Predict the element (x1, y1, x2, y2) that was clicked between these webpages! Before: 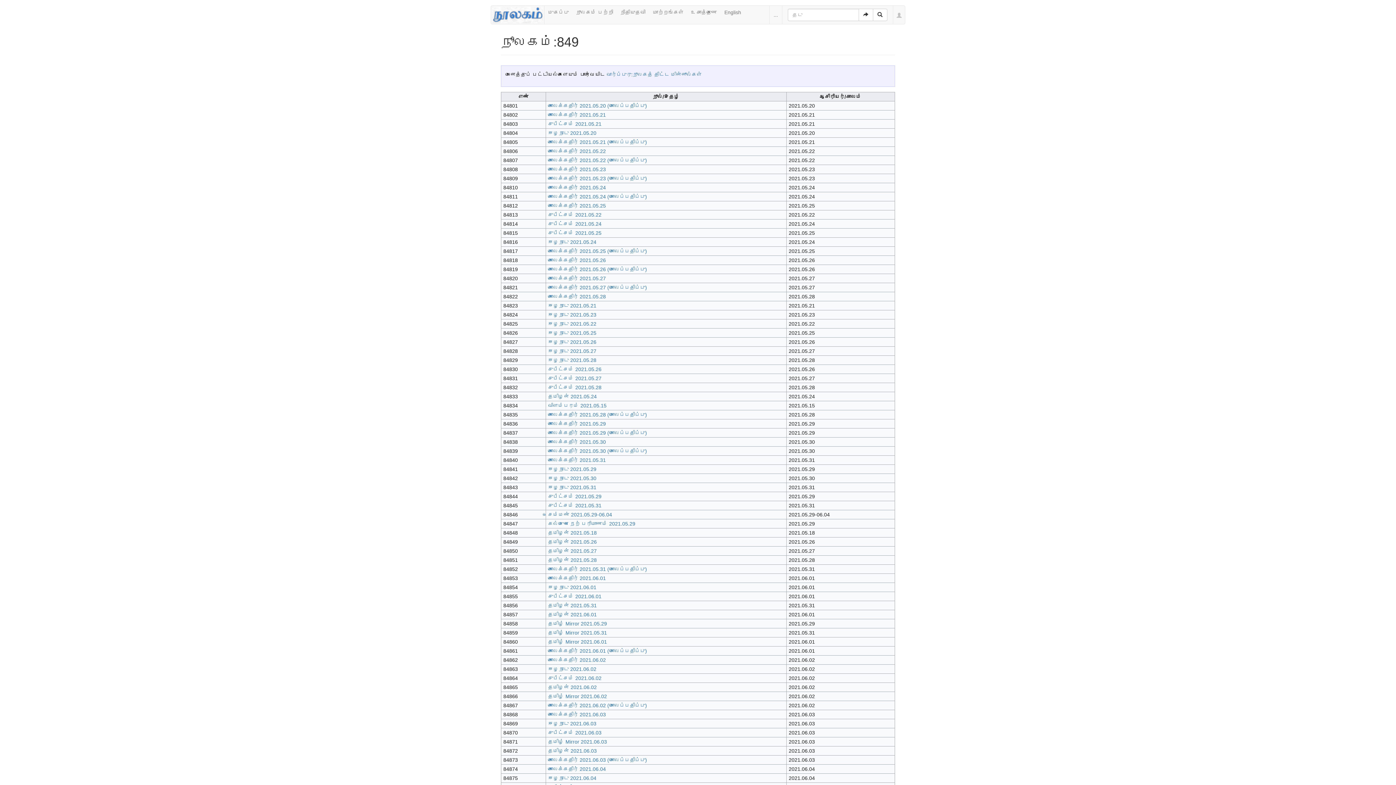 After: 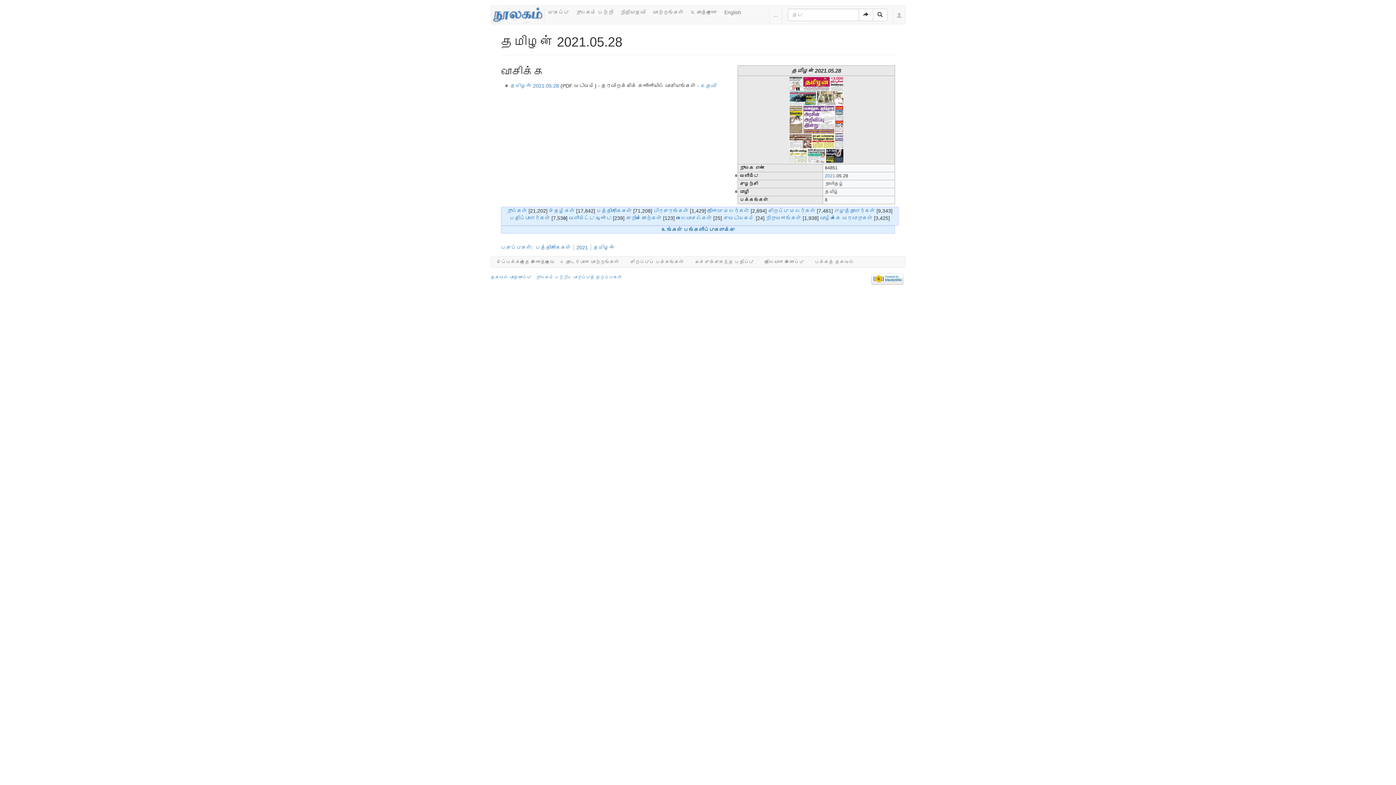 Action: bbox: (548, 557, 596, 563) label: தமிழன் 2021.05.28